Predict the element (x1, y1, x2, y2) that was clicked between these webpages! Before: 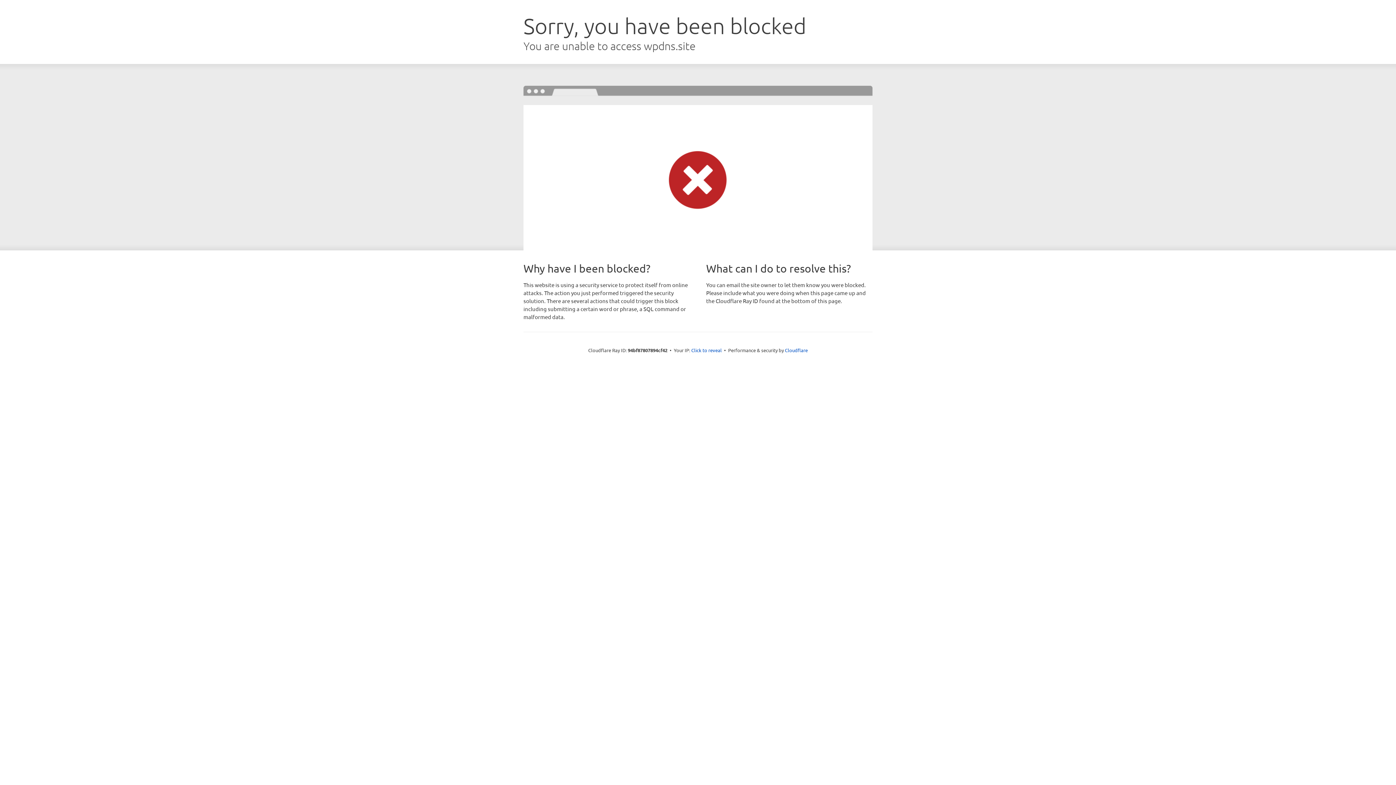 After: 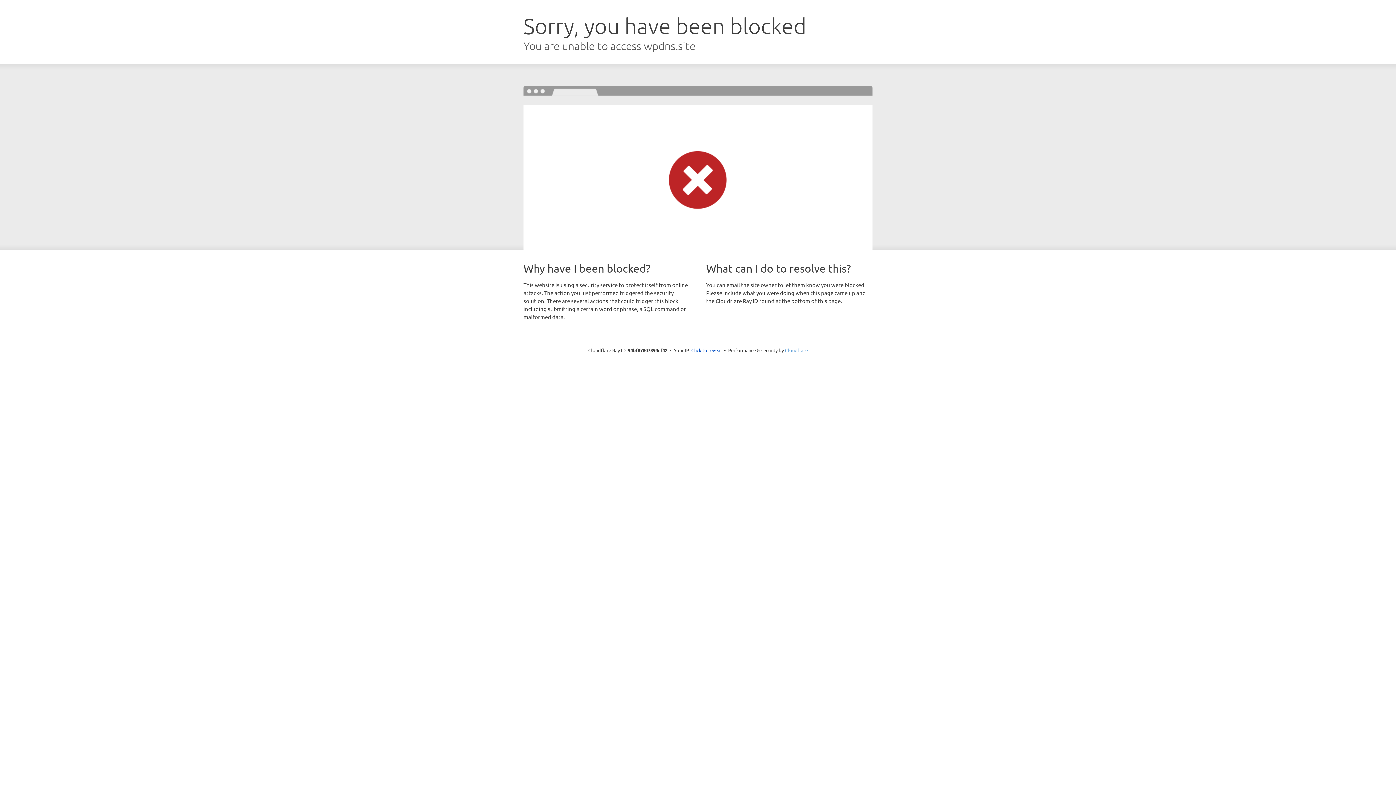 Action: bbox: (785, 347, 808, 353) label: Cloudflare